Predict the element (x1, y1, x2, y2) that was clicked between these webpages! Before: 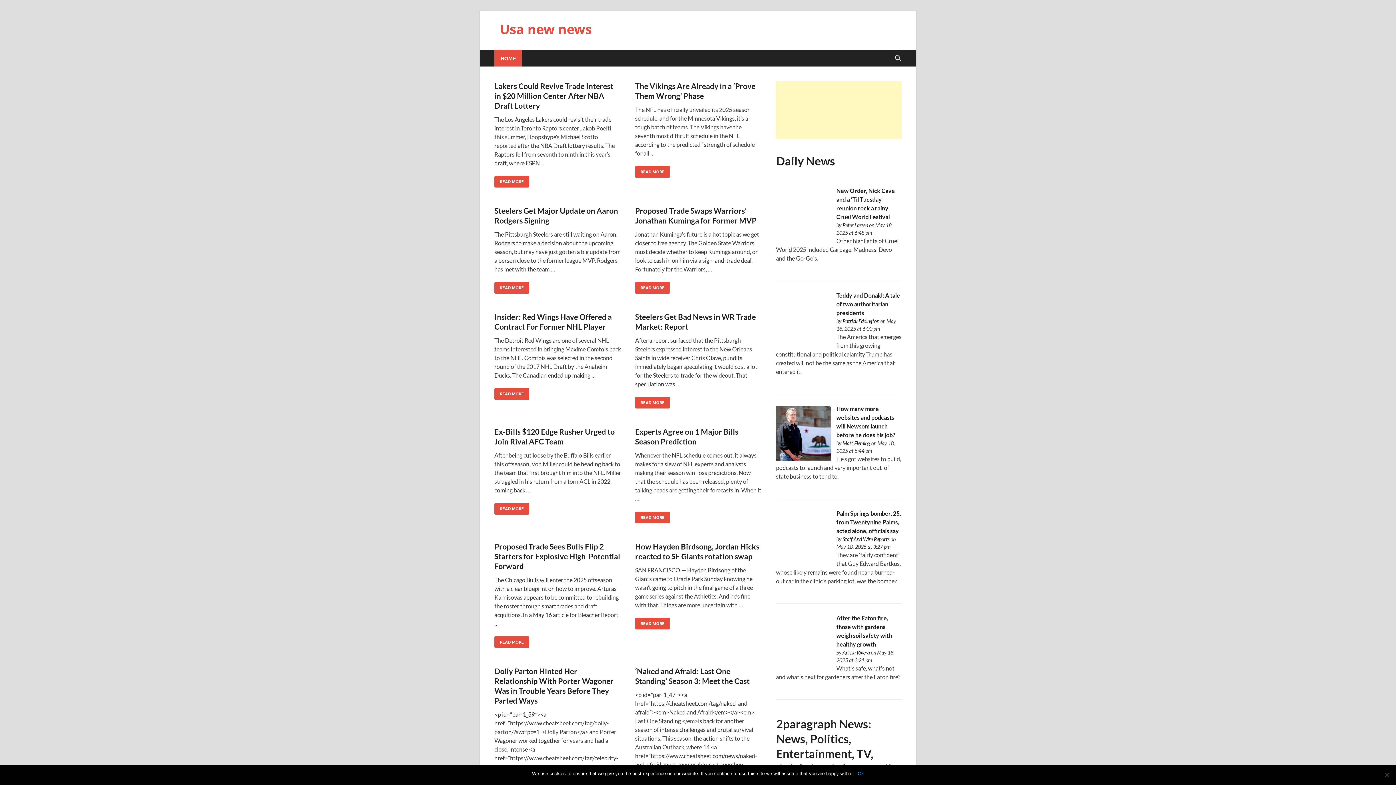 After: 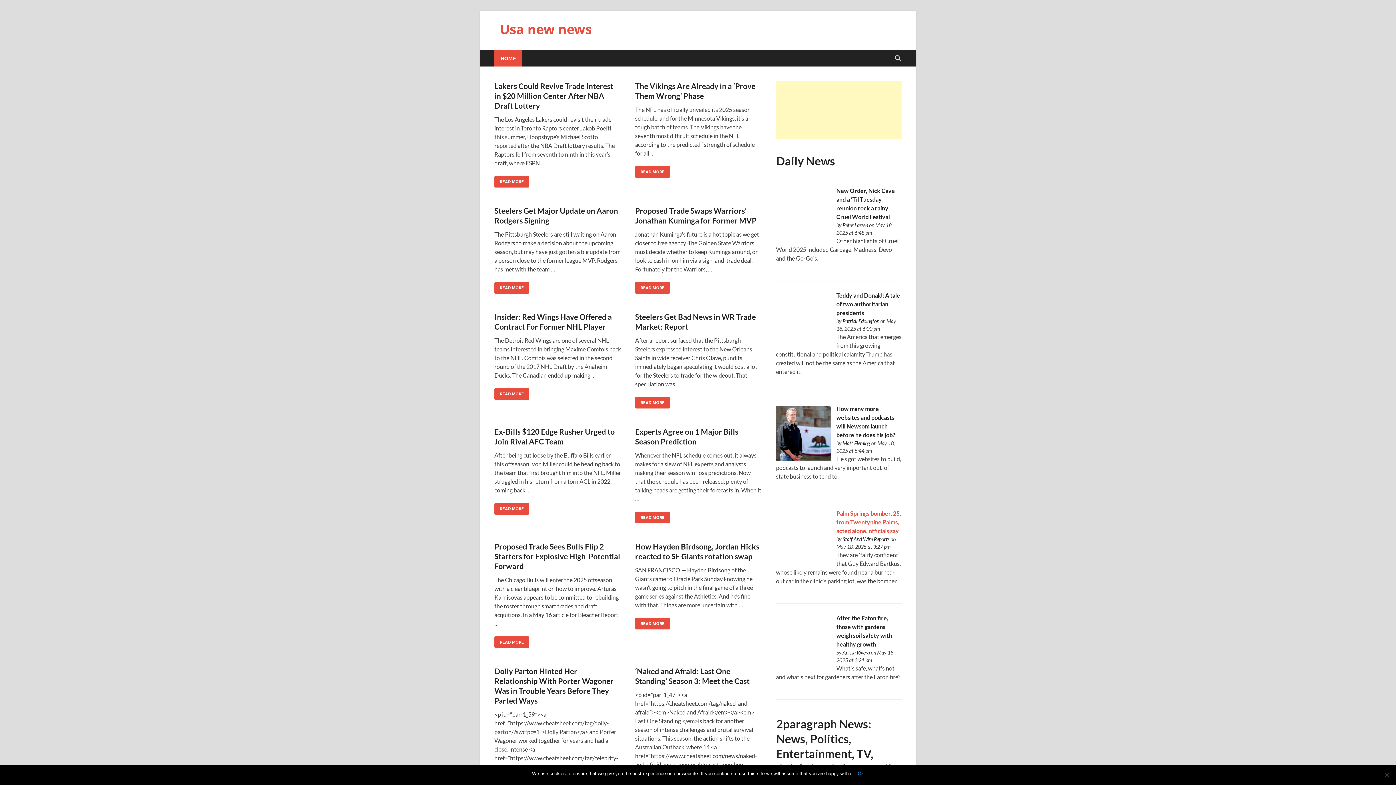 Action: label: Palm Springs bomber, 25, from Twentynine Palms, acted alone, officials say bbox: (836, 510, 901, 534)